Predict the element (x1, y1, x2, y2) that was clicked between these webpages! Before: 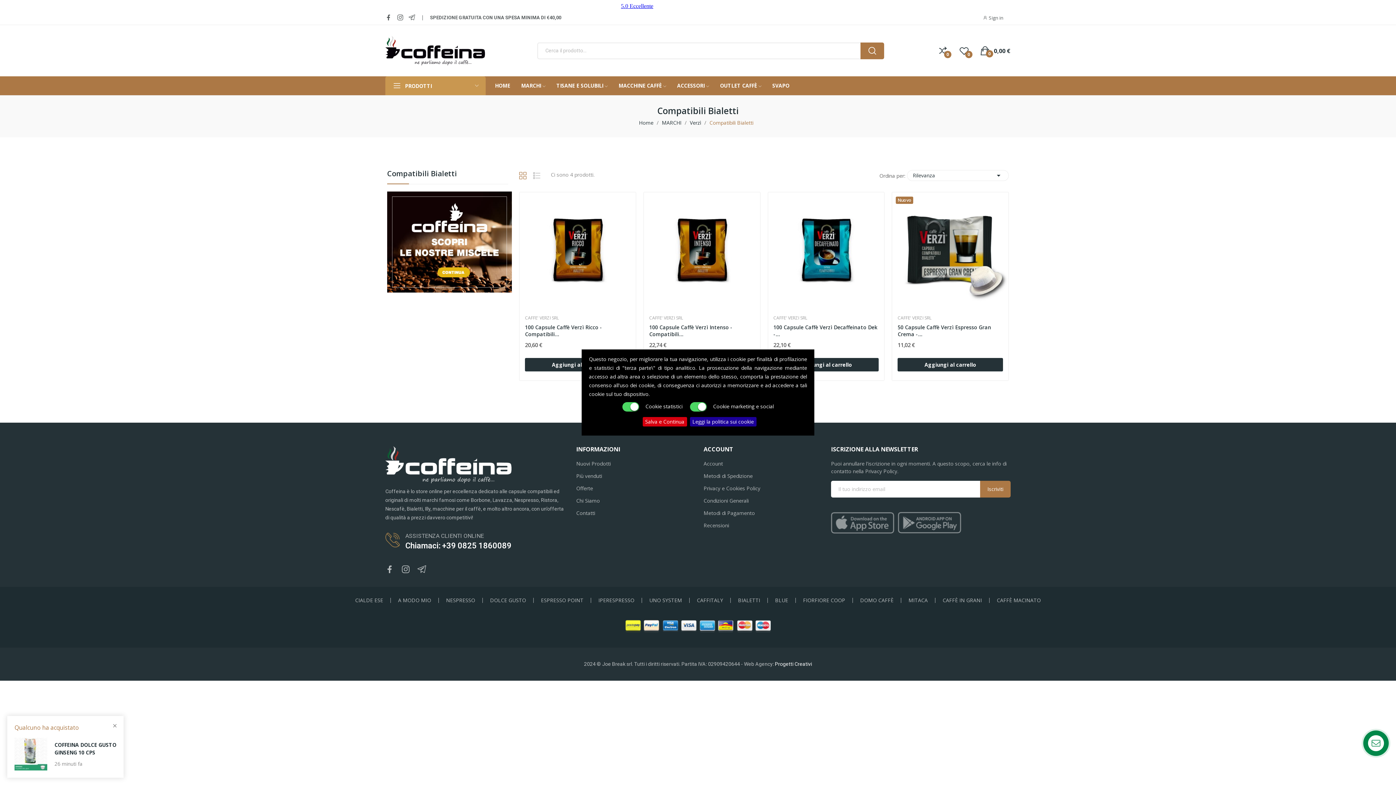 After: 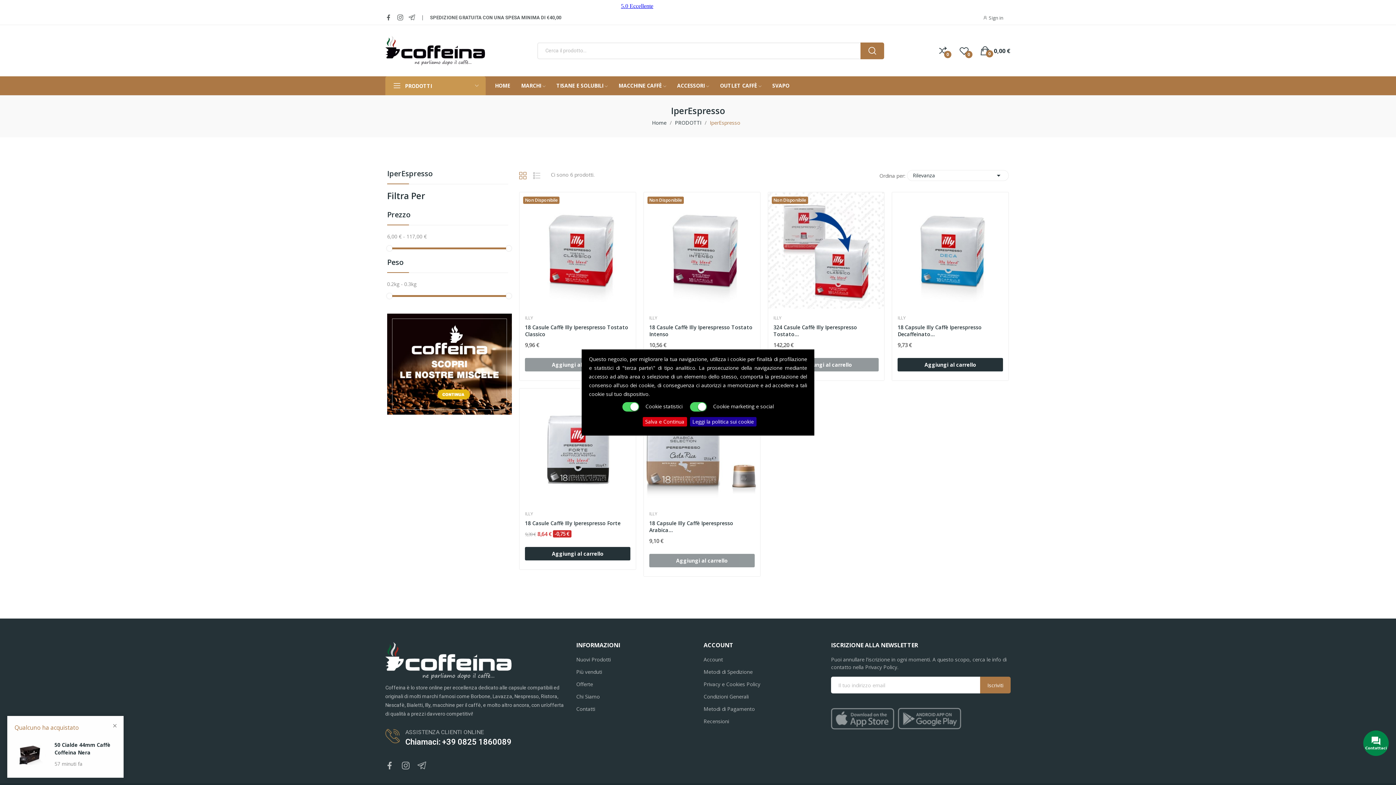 Action: bbox: (591, 598, 642, 603) label: IPERESPRESSO